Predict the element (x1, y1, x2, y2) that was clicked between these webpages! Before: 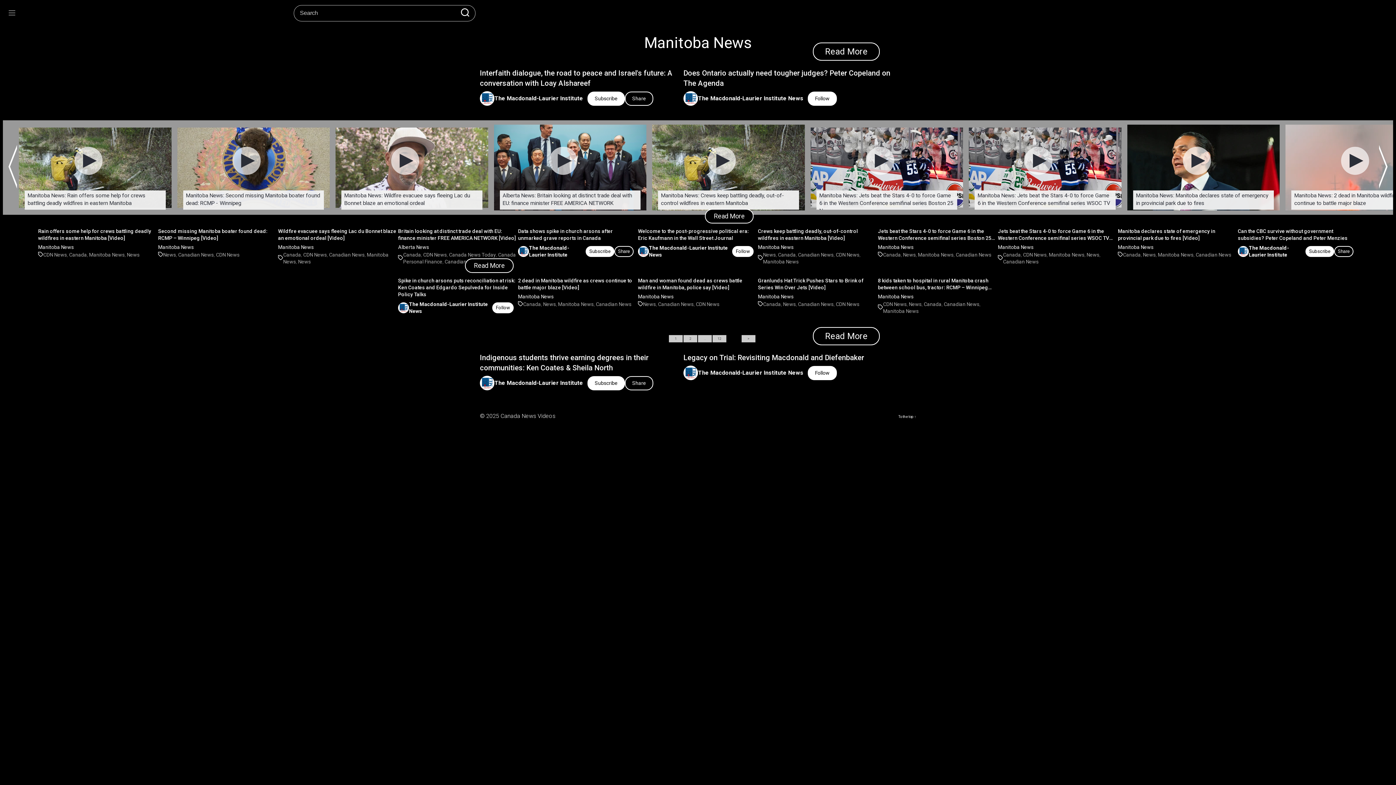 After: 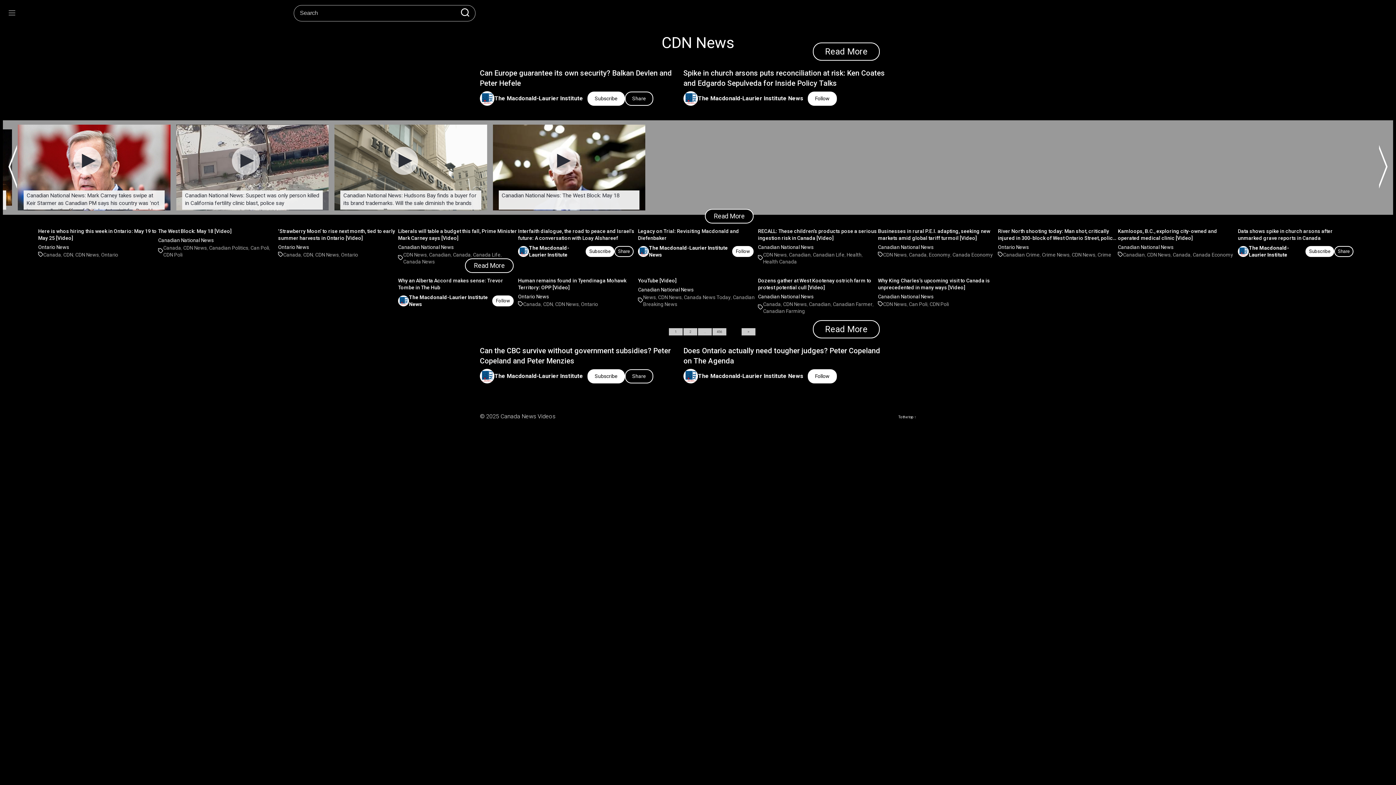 Action: bbox: (836, 301, 859, 307) label: CDN News